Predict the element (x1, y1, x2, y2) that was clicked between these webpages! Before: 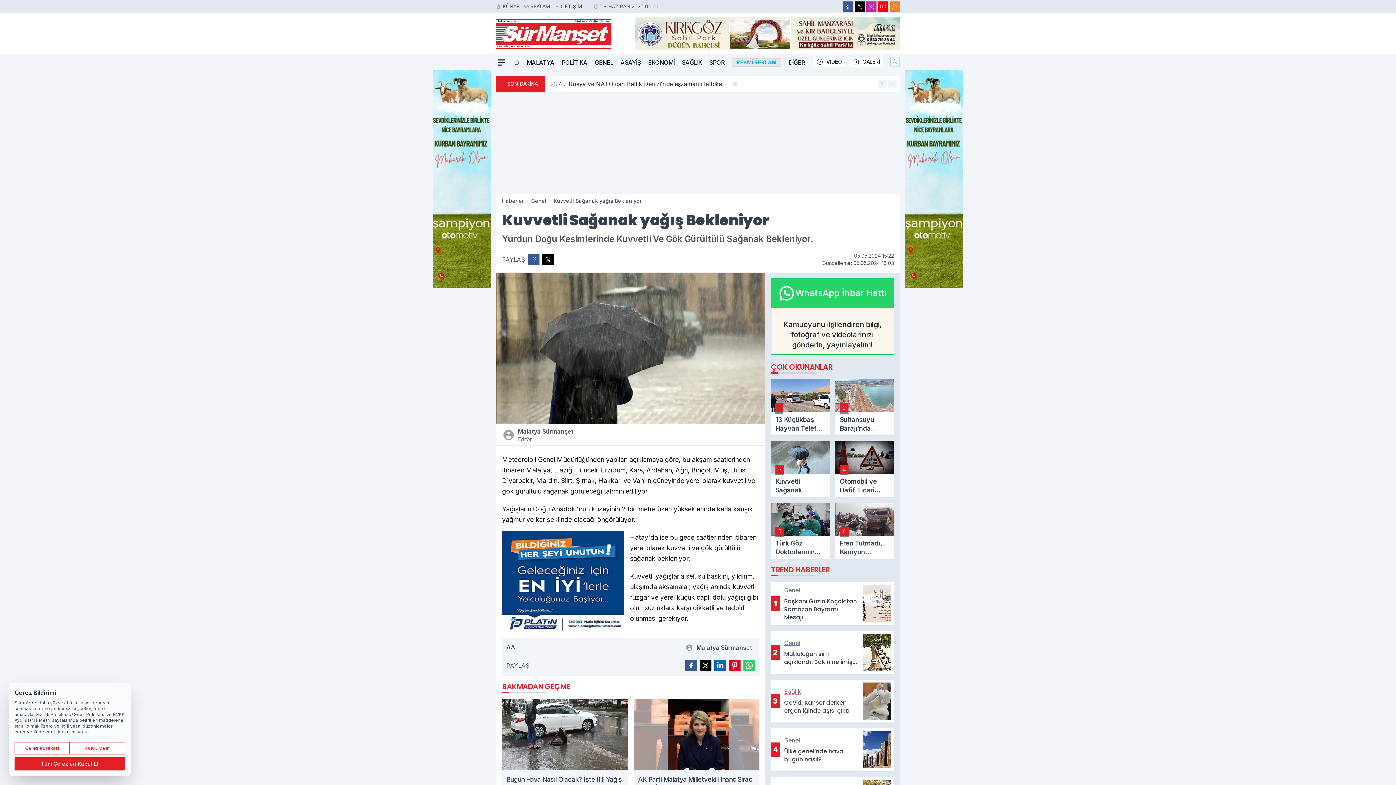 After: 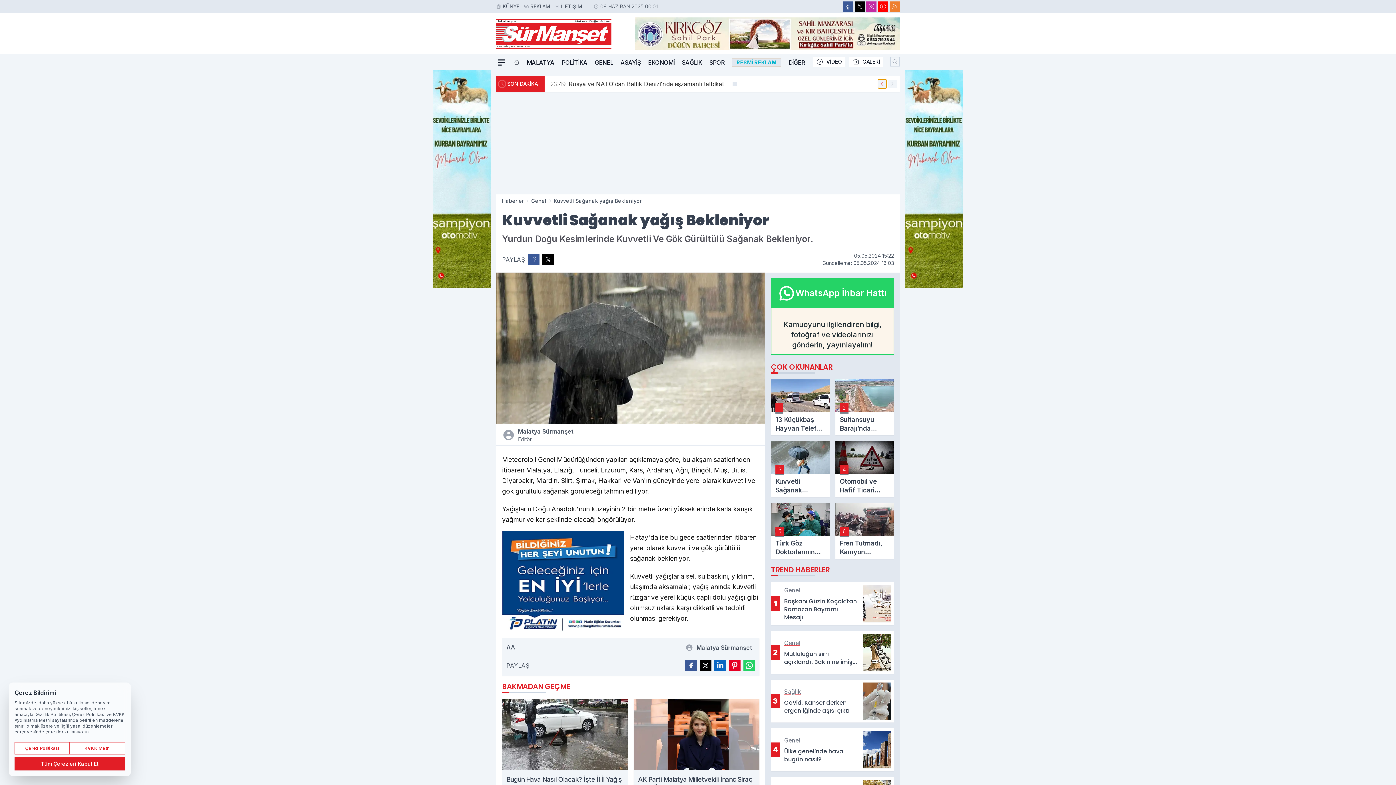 Action: label: Önceki Haber bbox: (878, 79, 886, 88)